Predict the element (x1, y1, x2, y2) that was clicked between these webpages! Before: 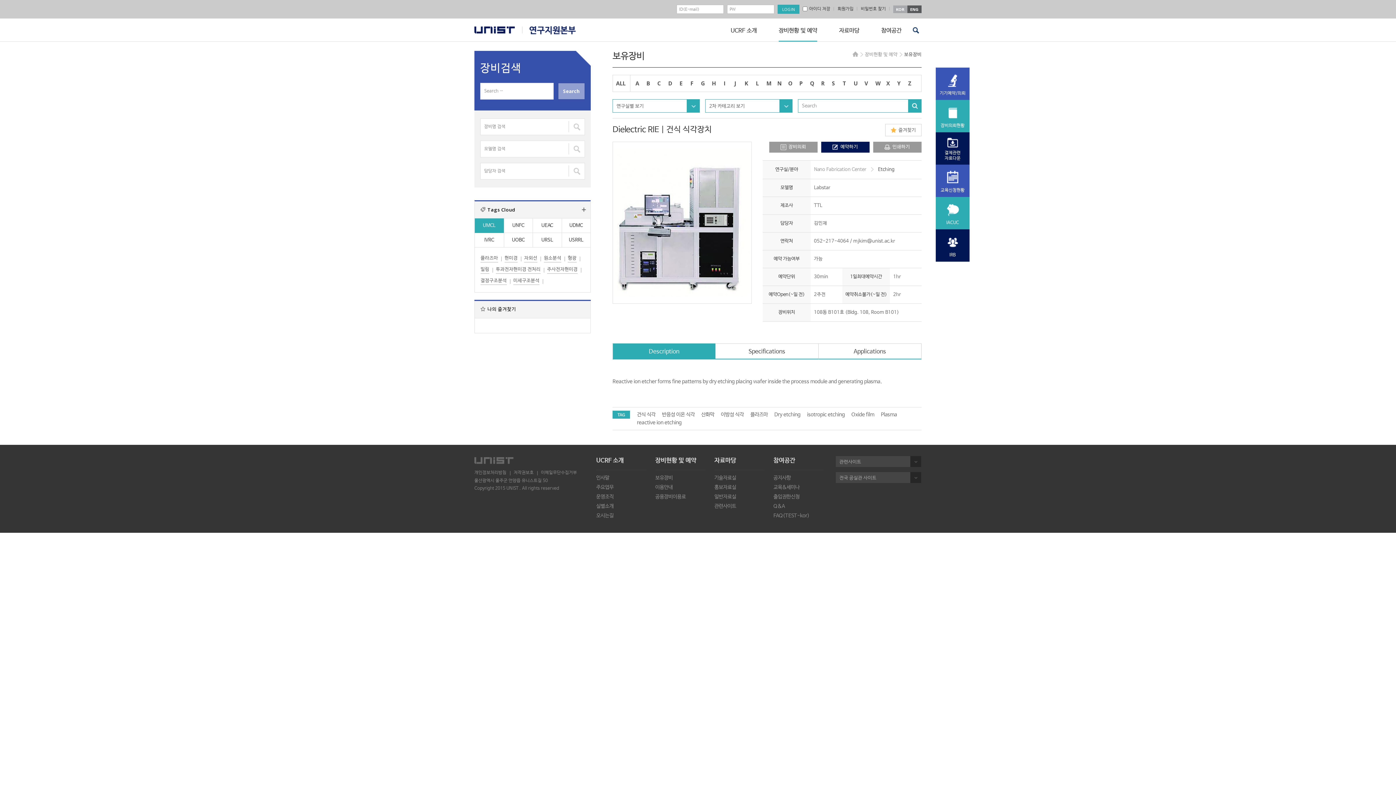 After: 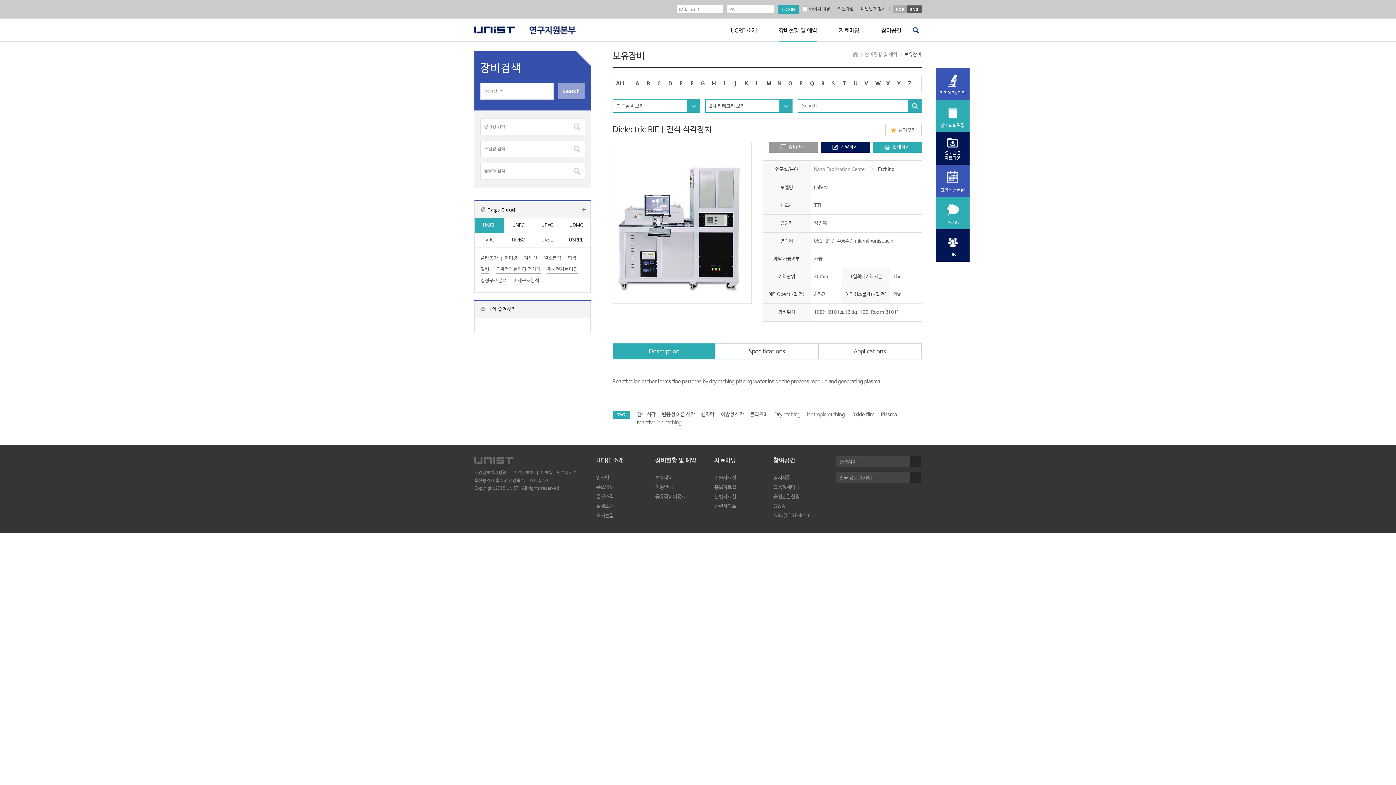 Action: bbox: (873, 141, 921, 152) label: 인쇄하기